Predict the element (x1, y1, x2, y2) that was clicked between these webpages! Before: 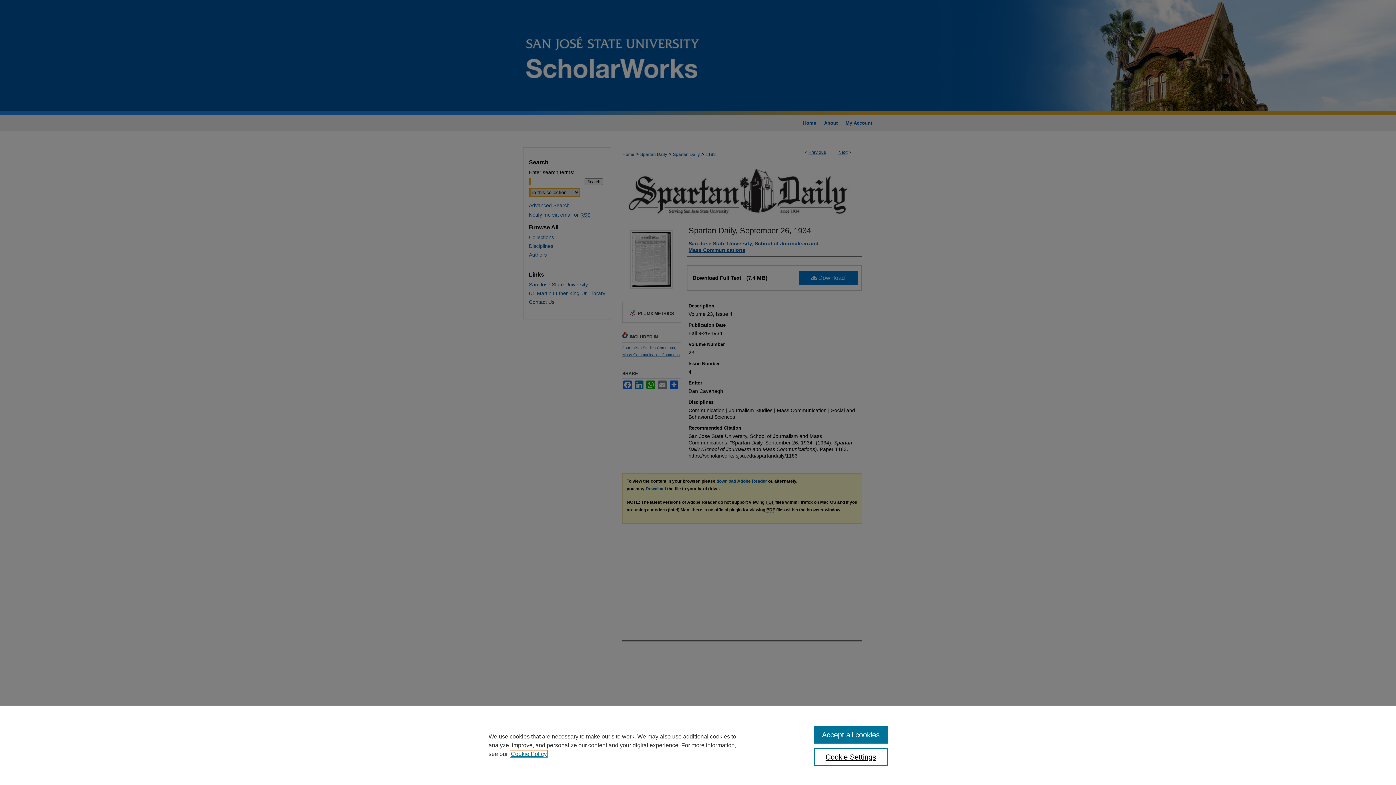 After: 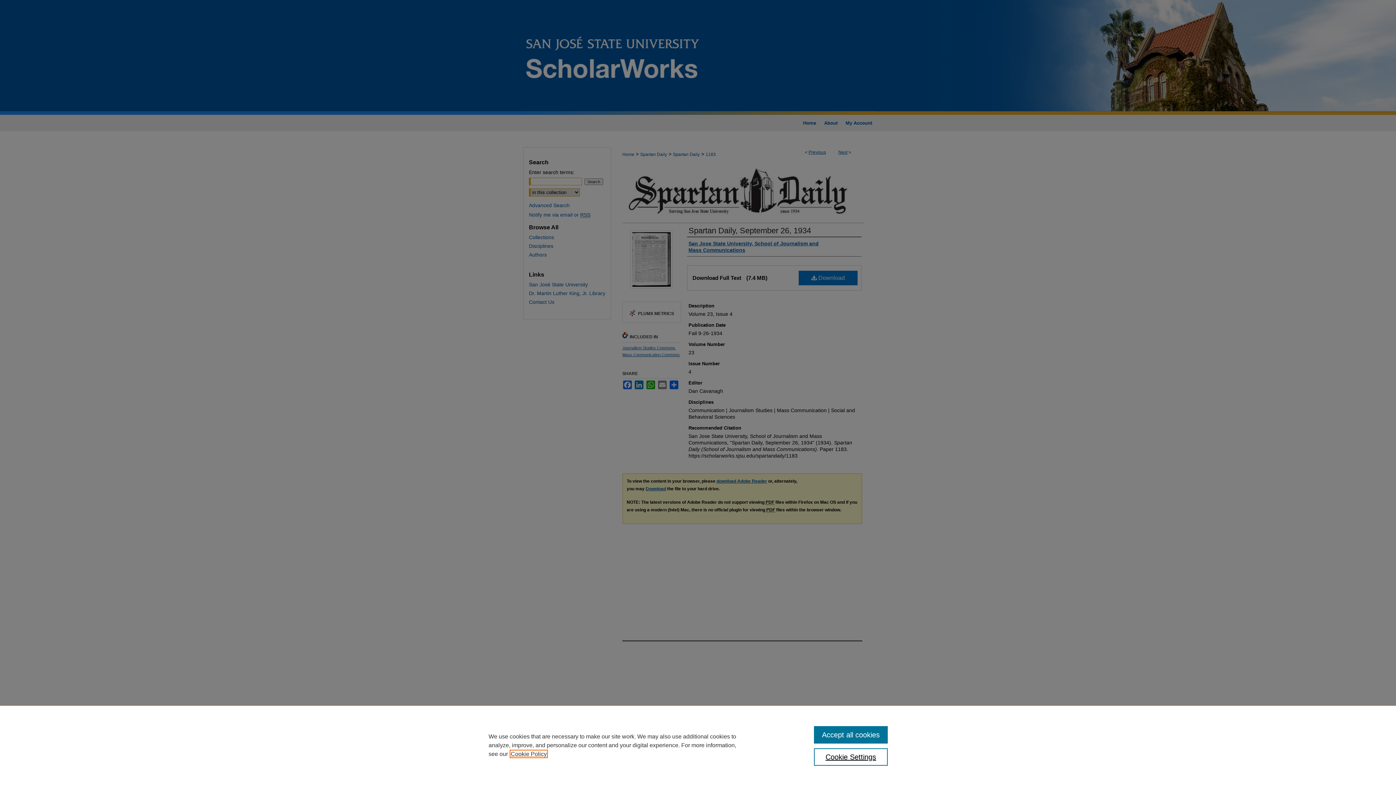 Action: bbox: (510, 751, 546, 757) label: , opens in a new tab